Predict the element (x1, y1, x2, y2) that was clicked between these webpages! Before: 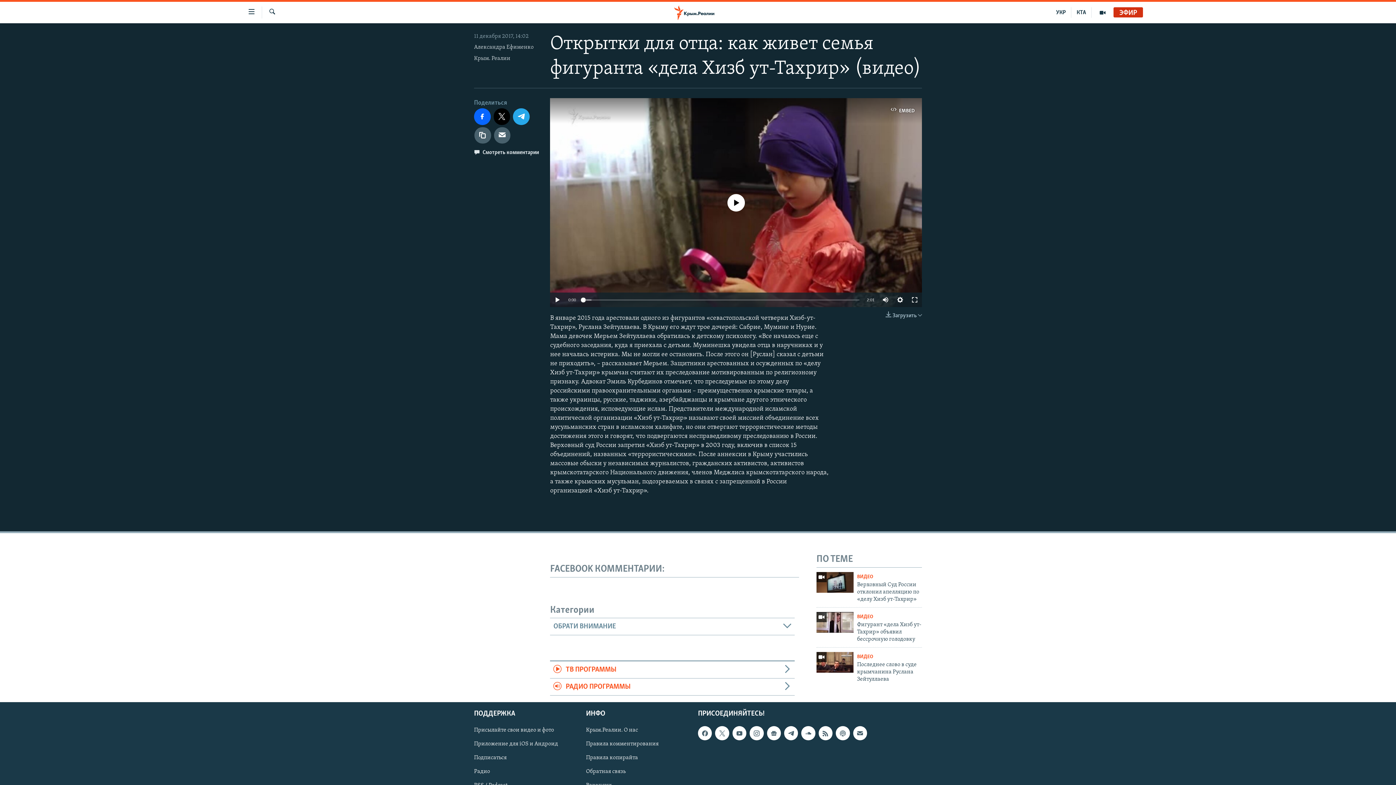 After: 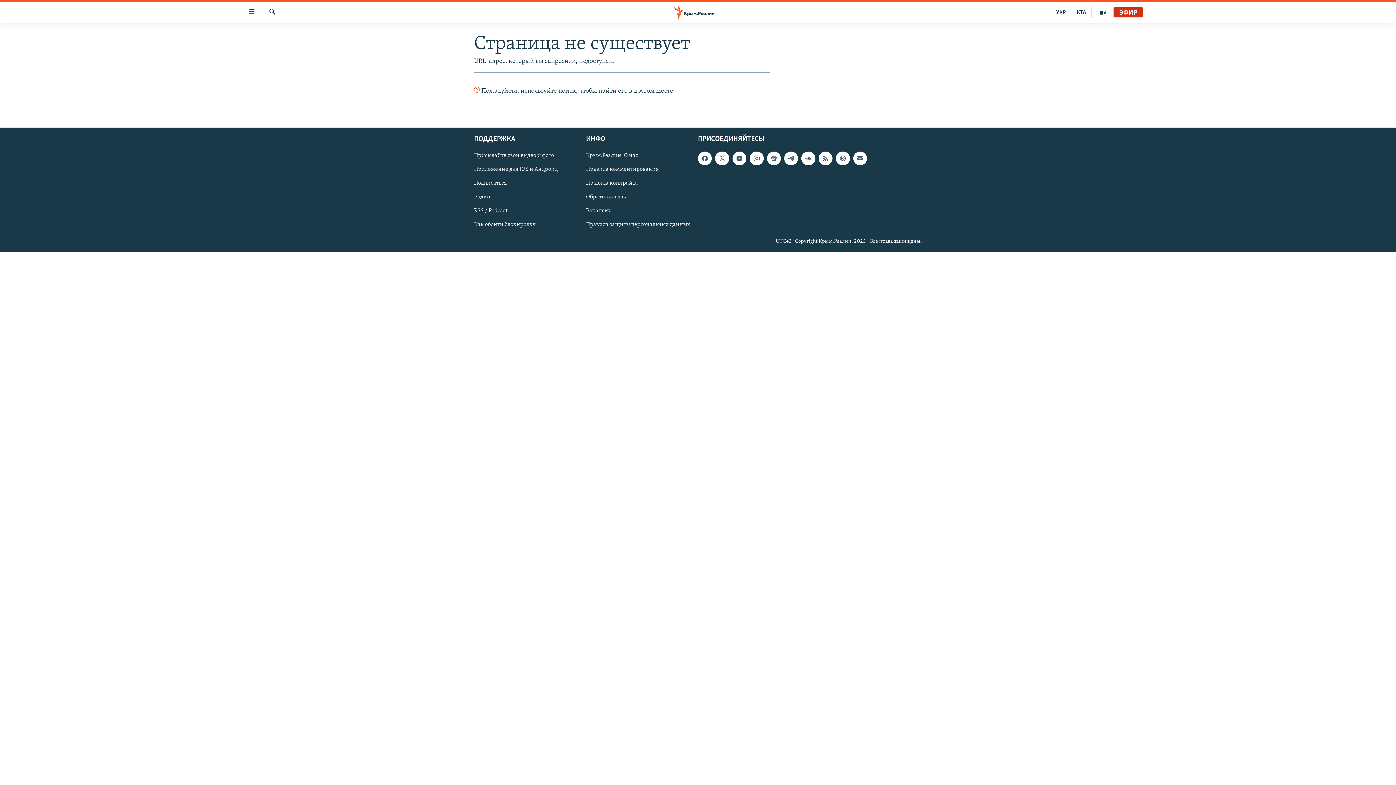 Action: label: Присылайте свои видео и фото bbox: (474, 726, 581, 734)